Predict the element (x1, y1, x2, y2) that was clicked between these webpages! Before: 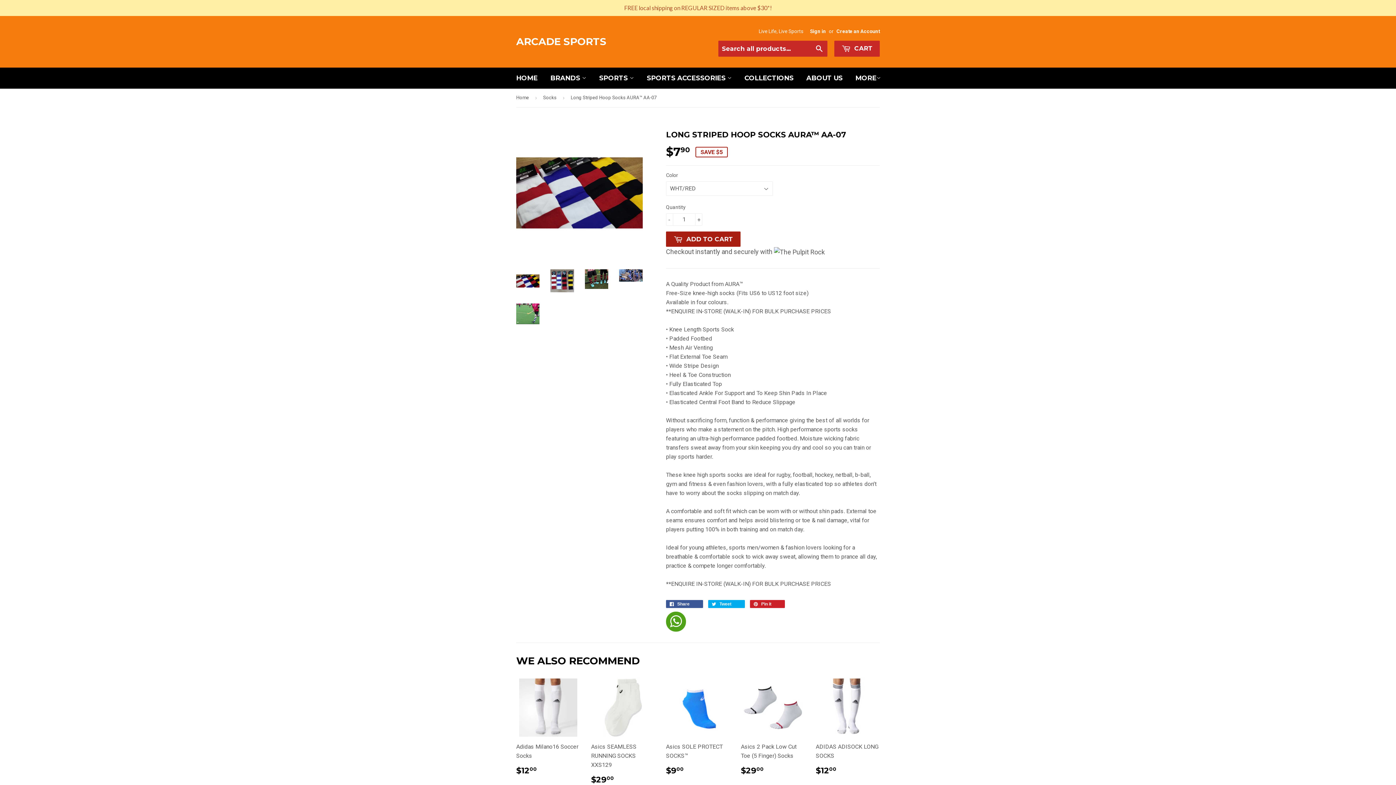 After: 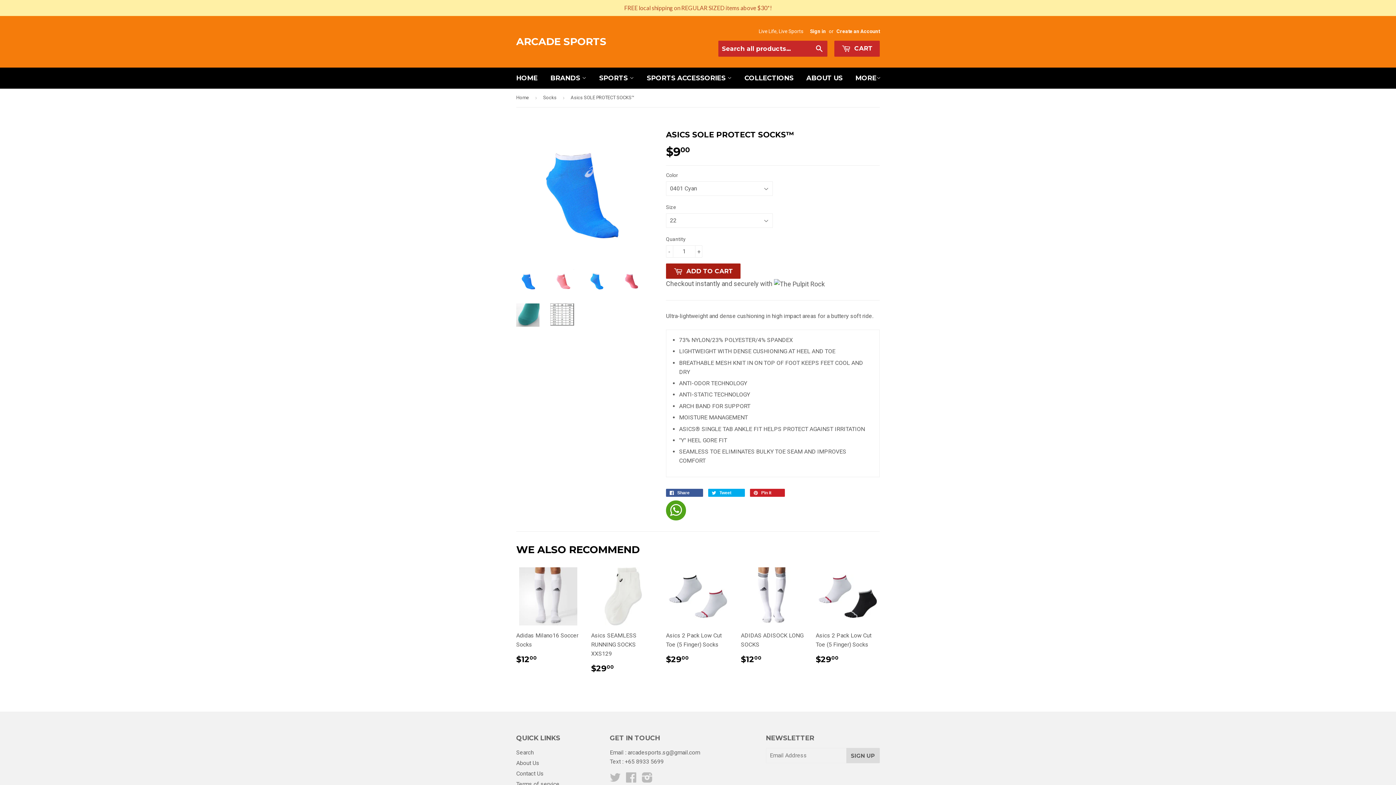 Action: bbox: (666, 678, 730, 781) label: Asics SOLE PROTECT SOCKS™

$900